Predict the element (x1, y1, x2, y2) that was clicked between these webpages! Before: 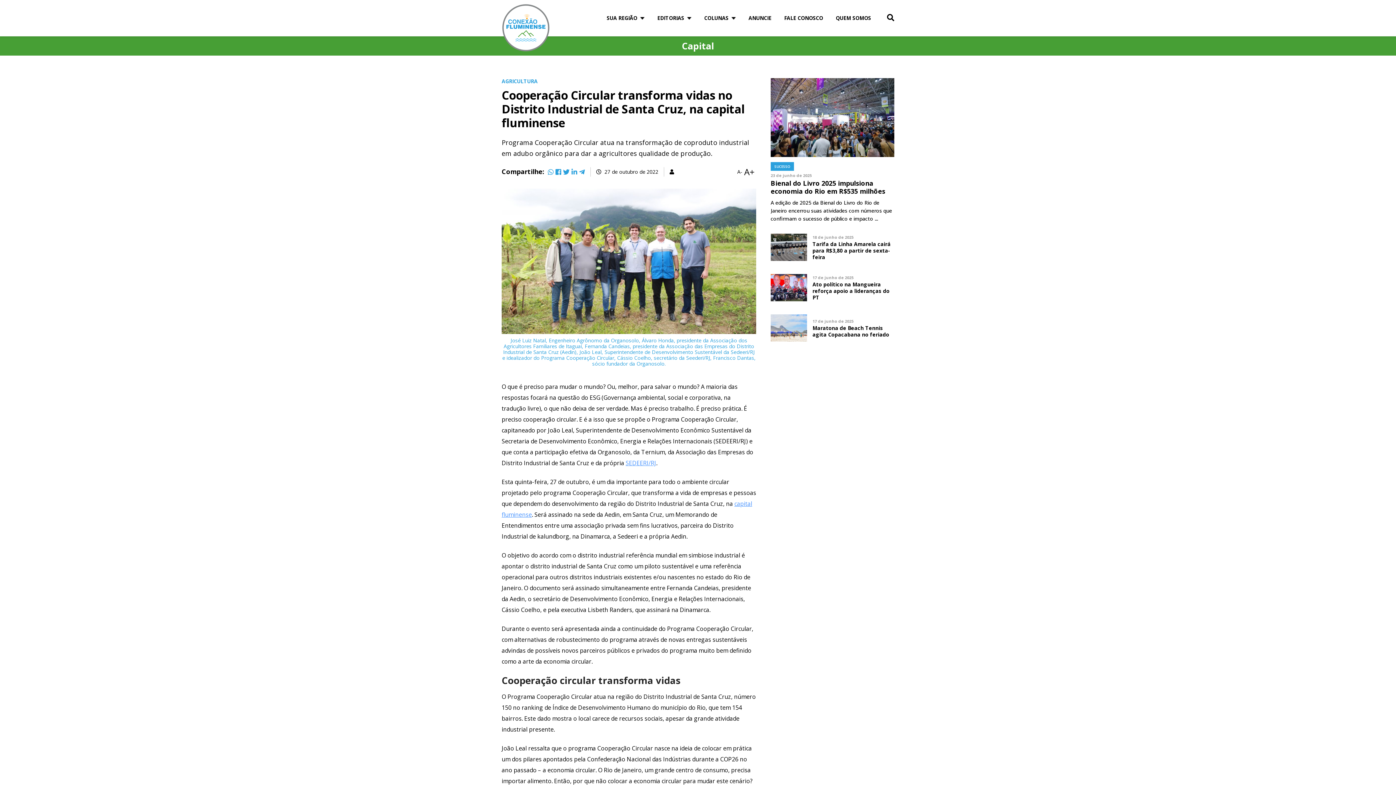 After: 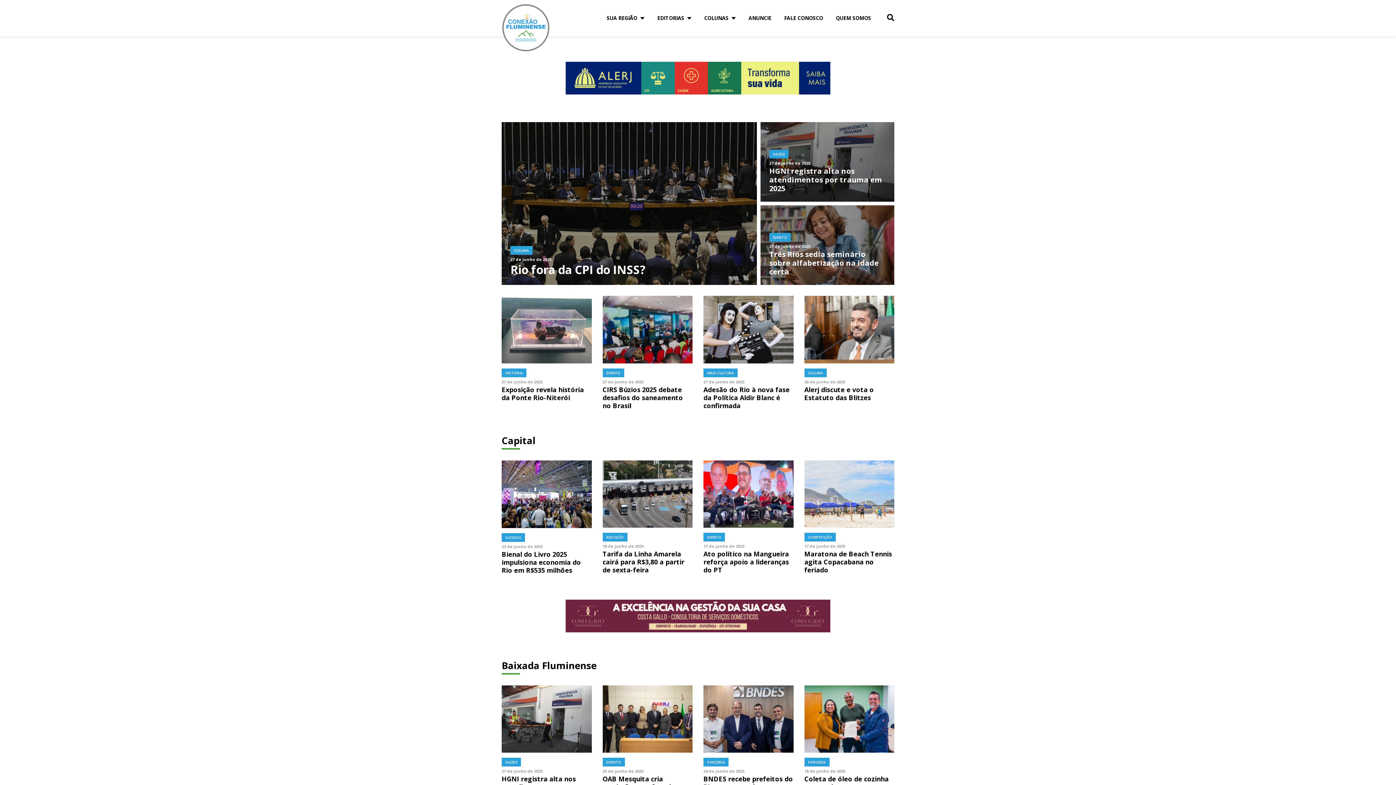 Action: bbox: (501, 3, 550, 52) label: Conexão Fluminense